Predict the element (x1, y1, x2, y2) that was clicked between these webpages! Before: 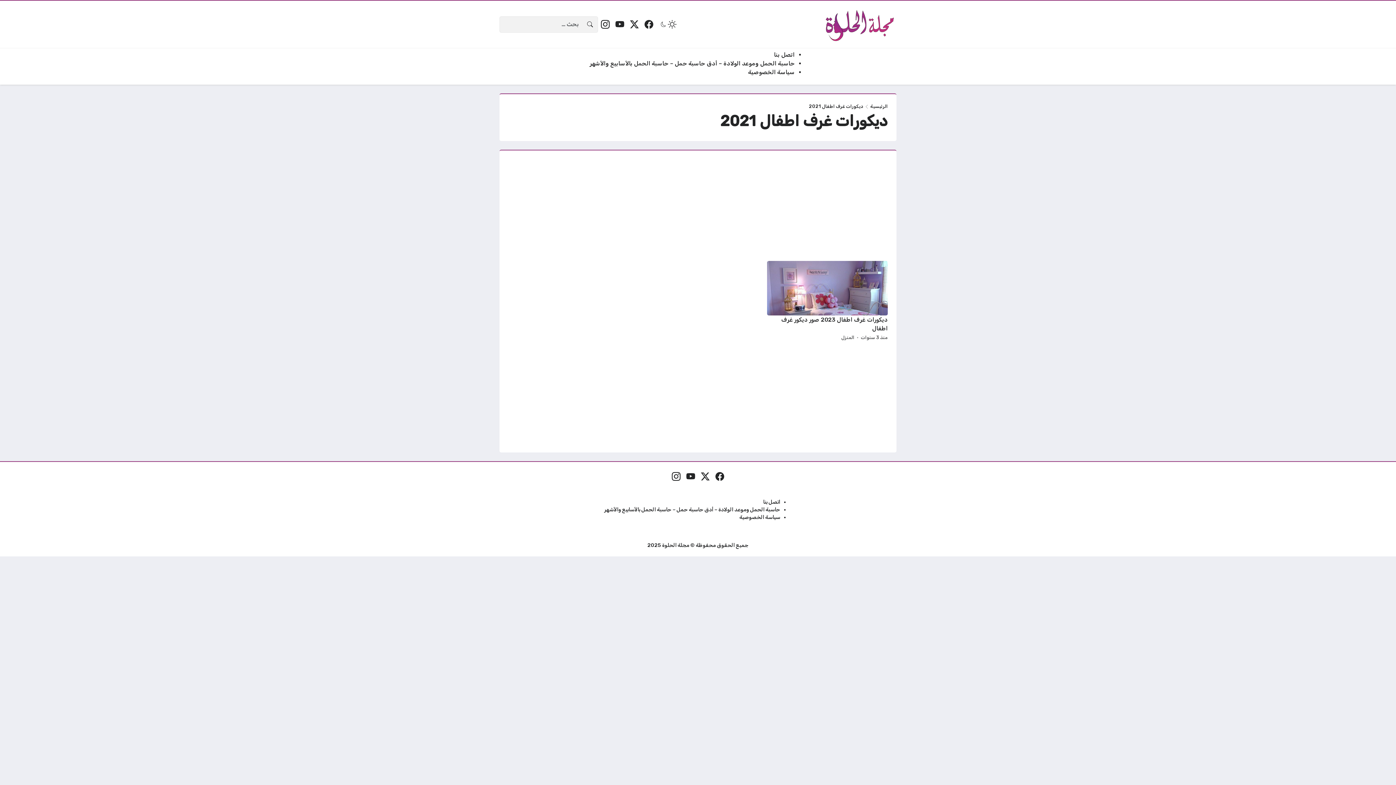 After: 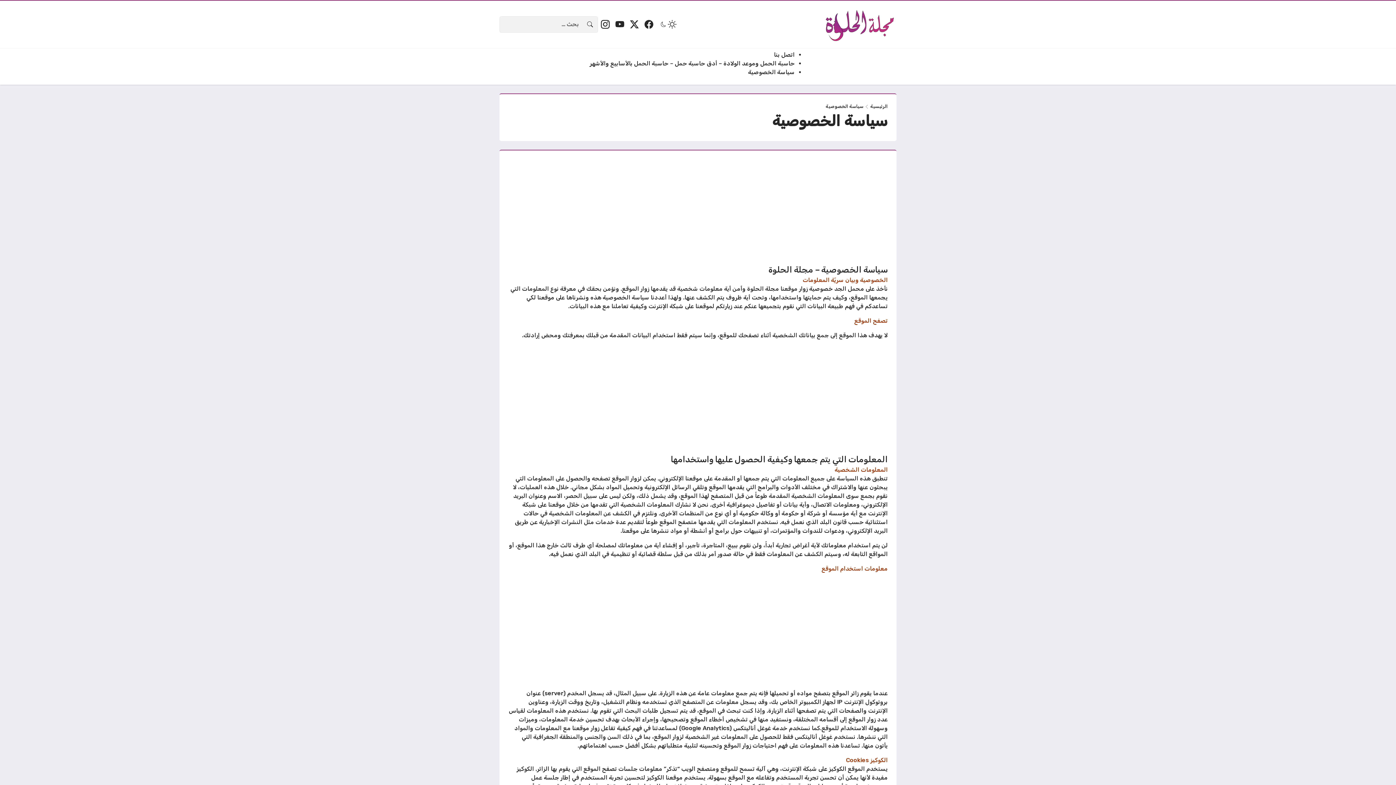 Action: bbox: (748, 68, 794, 75) label: سياسة الخصوصية